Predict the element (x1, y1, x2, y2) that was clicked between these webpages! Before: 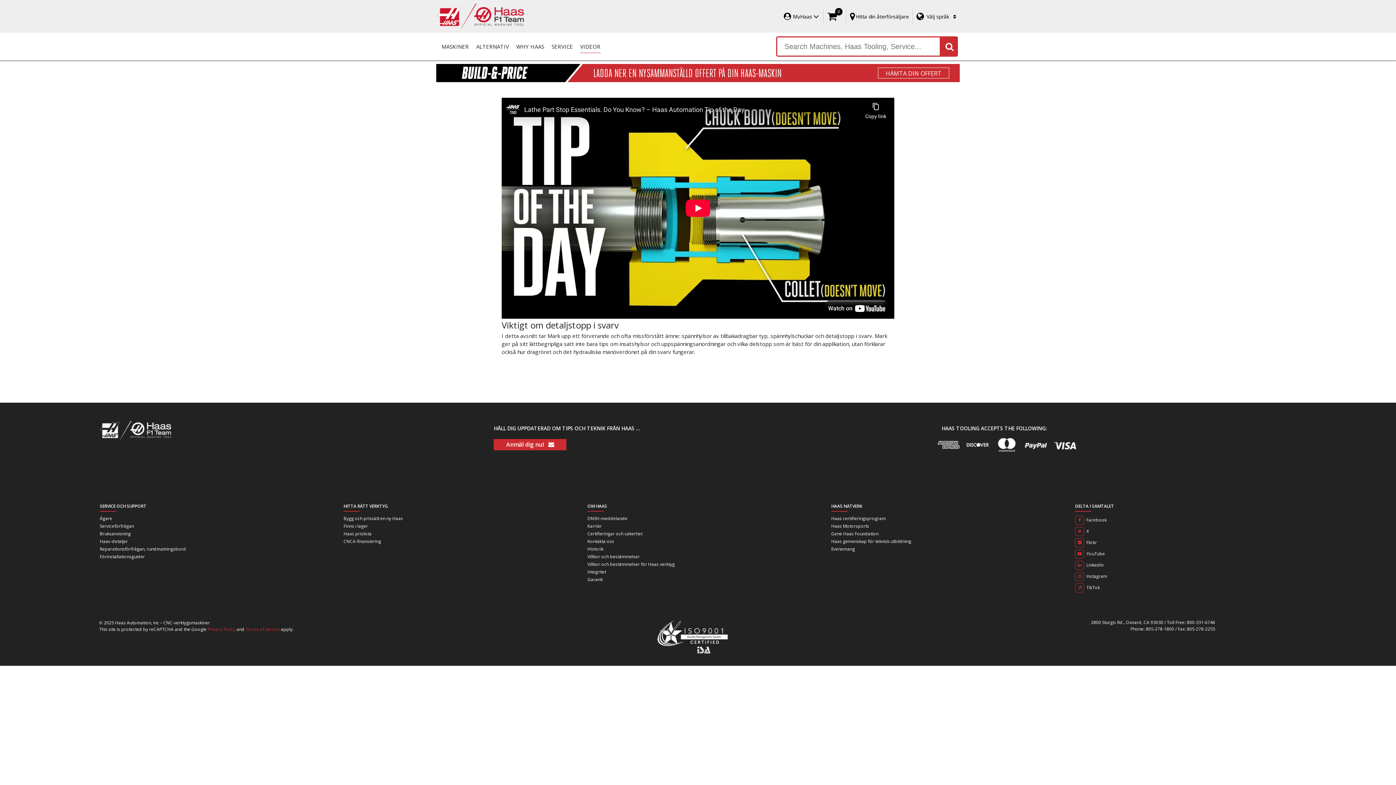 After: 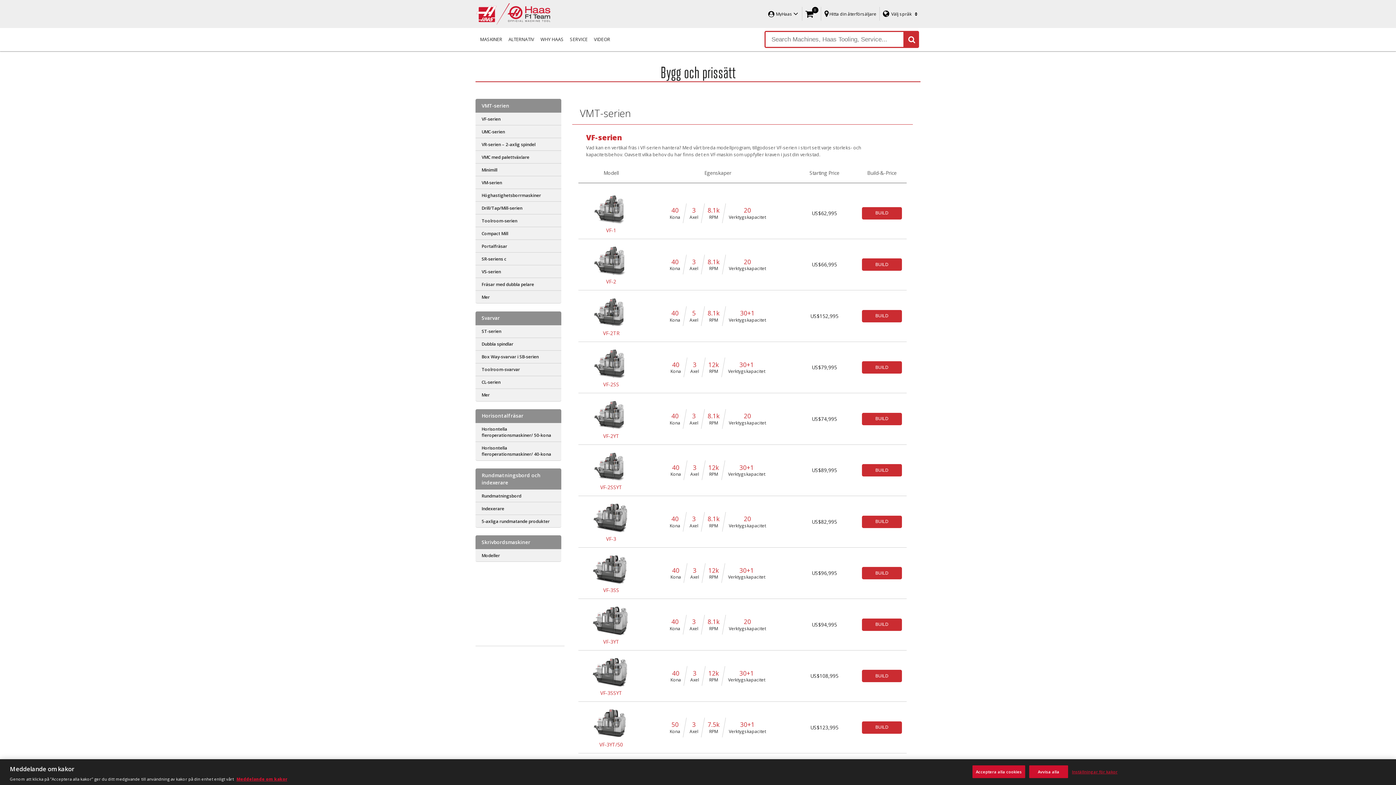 Action: label: LADDA NER EN NYSAMMANSTÄLLD OFFERT PÅ DIN HAAS-MASKIN
HÄMTA DIN OFFERT bbox: (436, 64, 960, 82)